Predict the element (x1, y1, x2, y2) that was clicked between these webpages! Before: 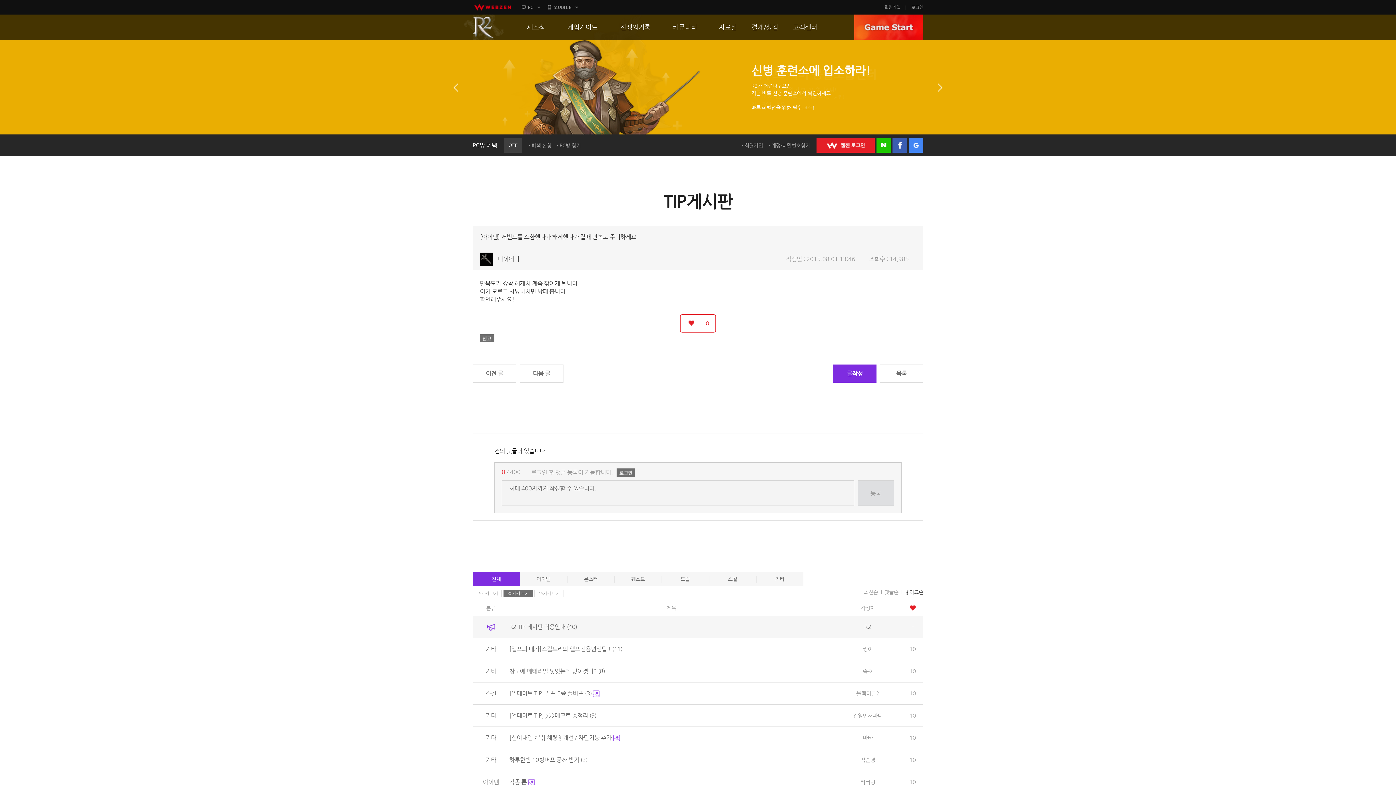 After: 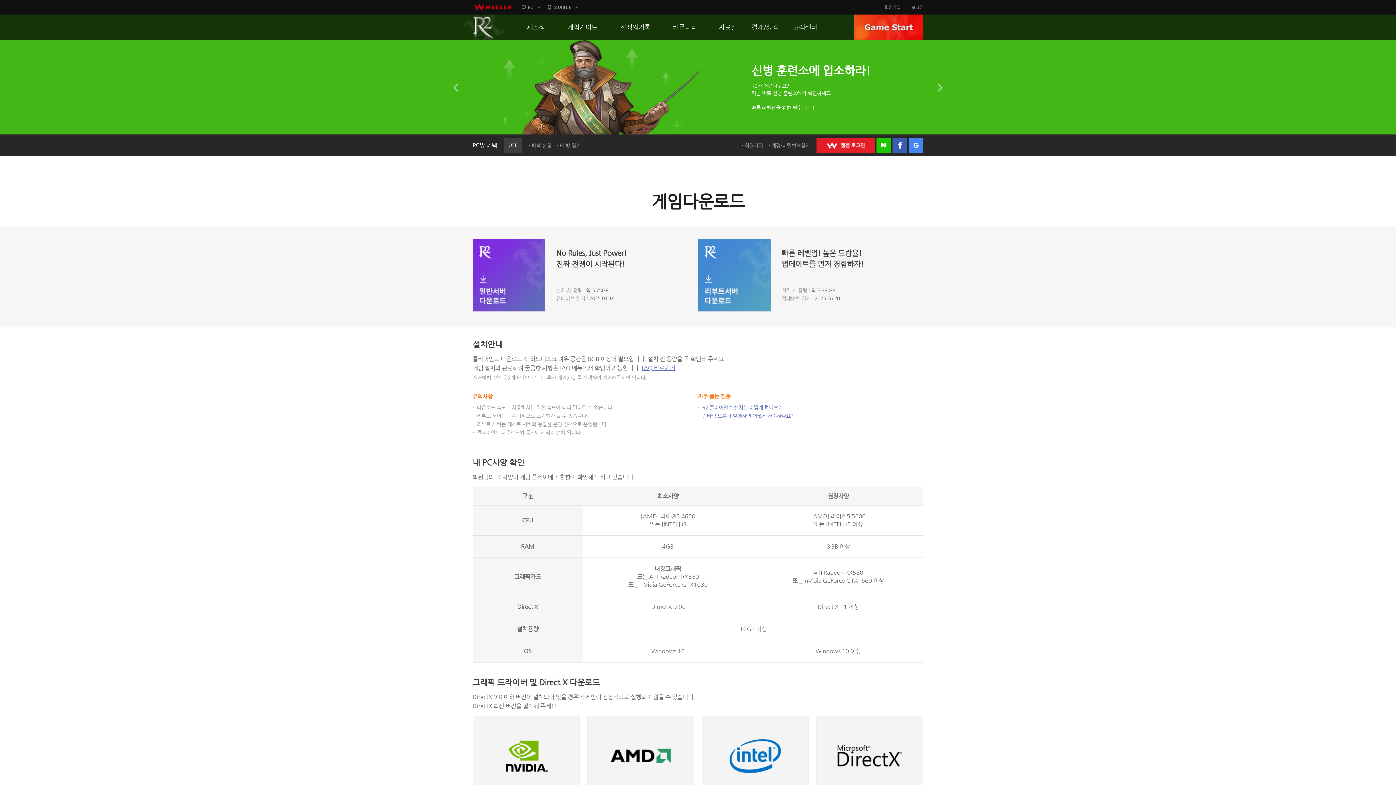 Action: label: 자료실 bbox: (718, 14, 737, 40)